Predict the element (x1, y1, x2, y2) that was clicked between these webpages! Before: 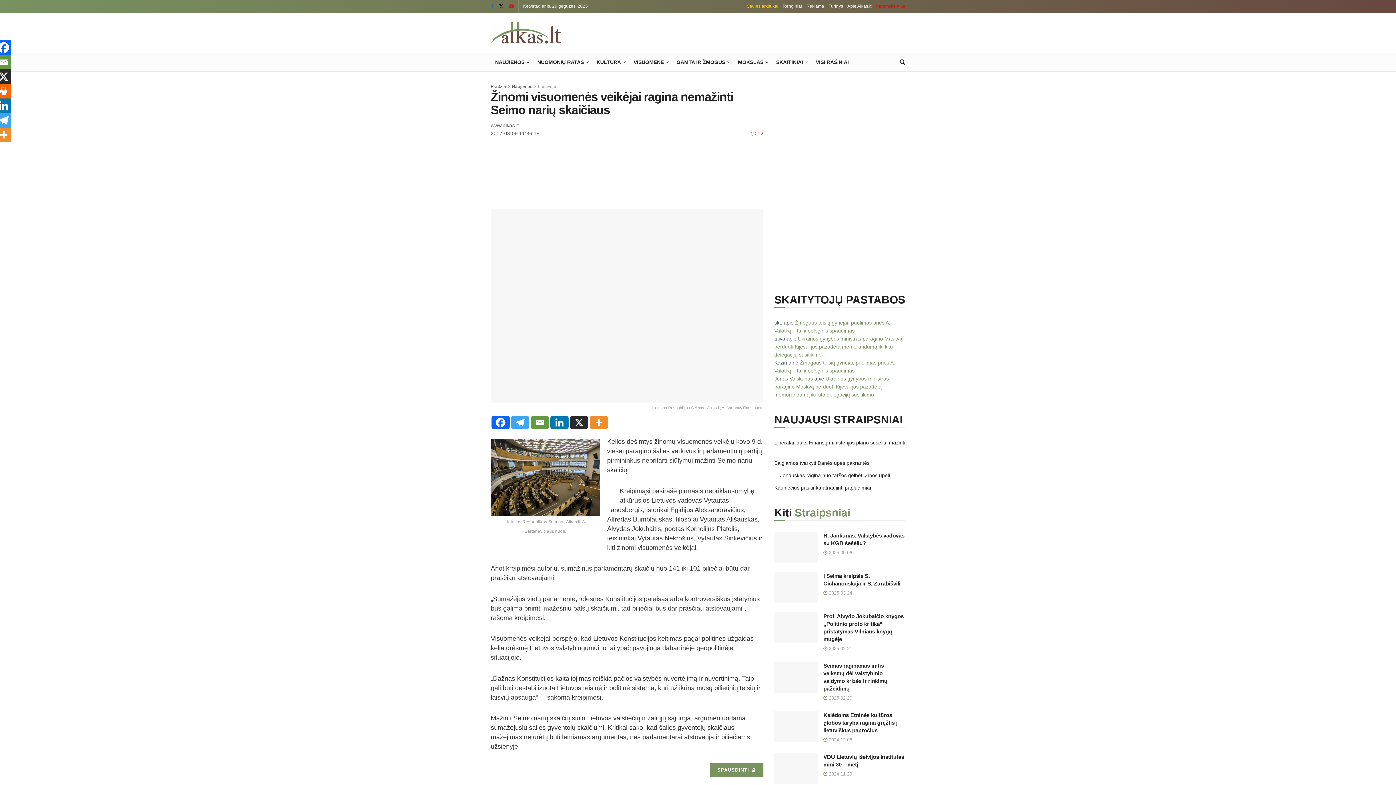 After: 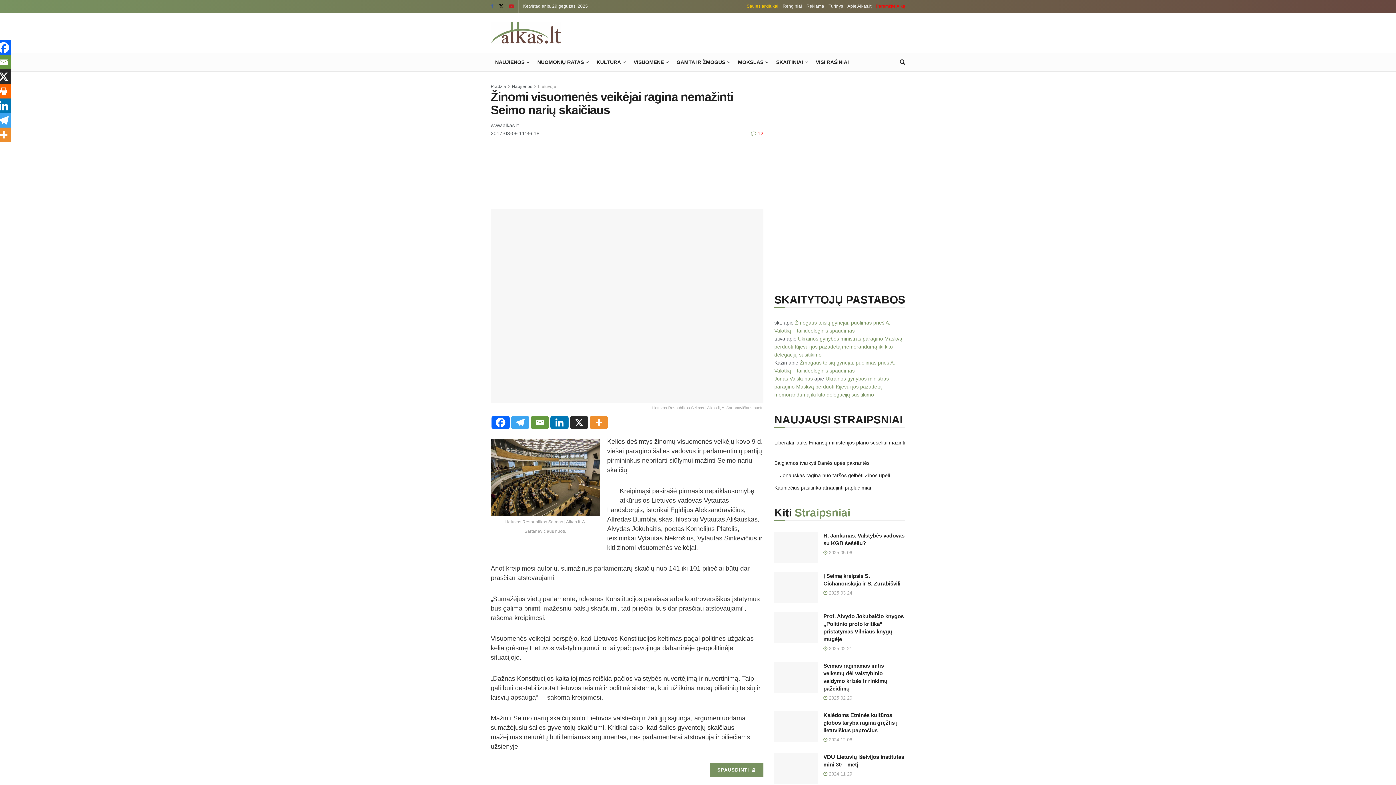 Action: bbox: (511, 416, 529, 429) label: Telegram